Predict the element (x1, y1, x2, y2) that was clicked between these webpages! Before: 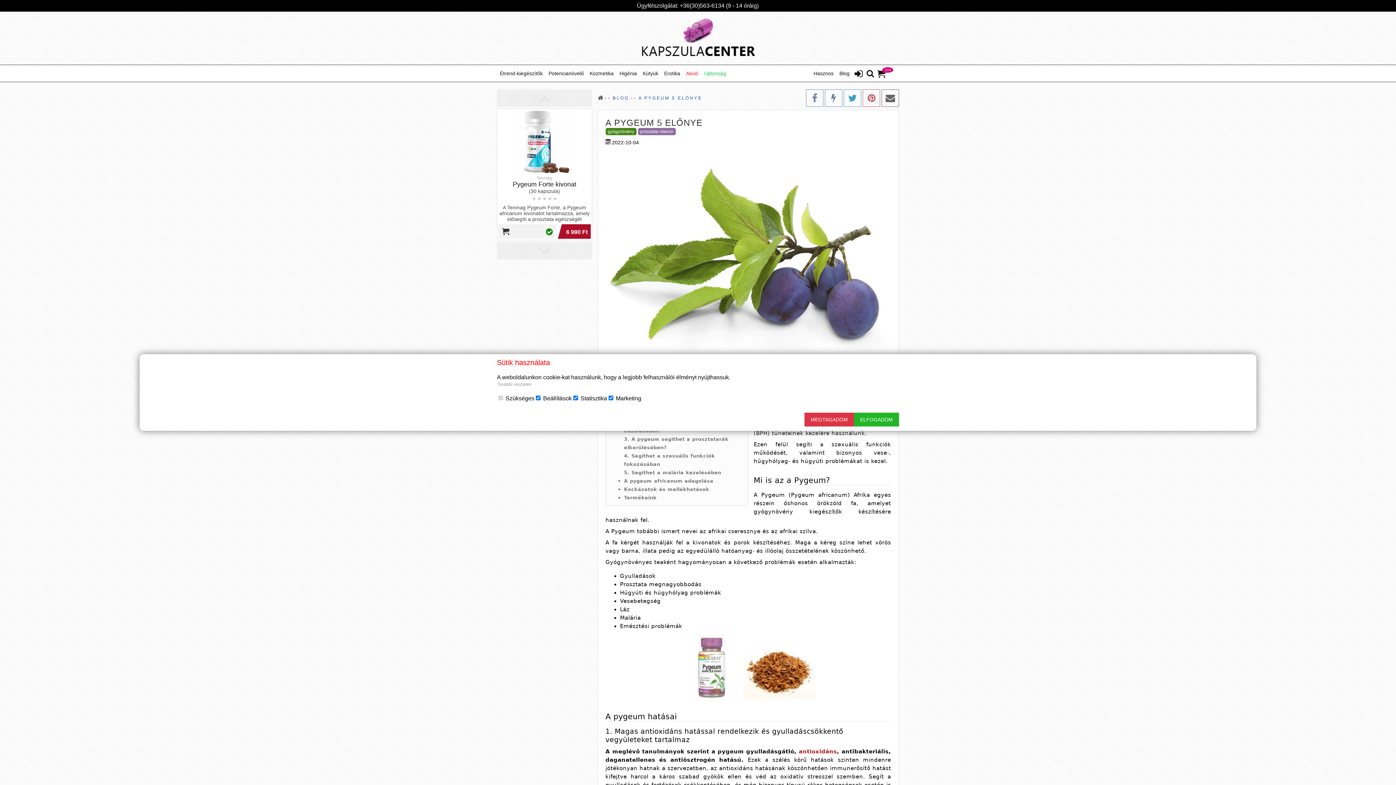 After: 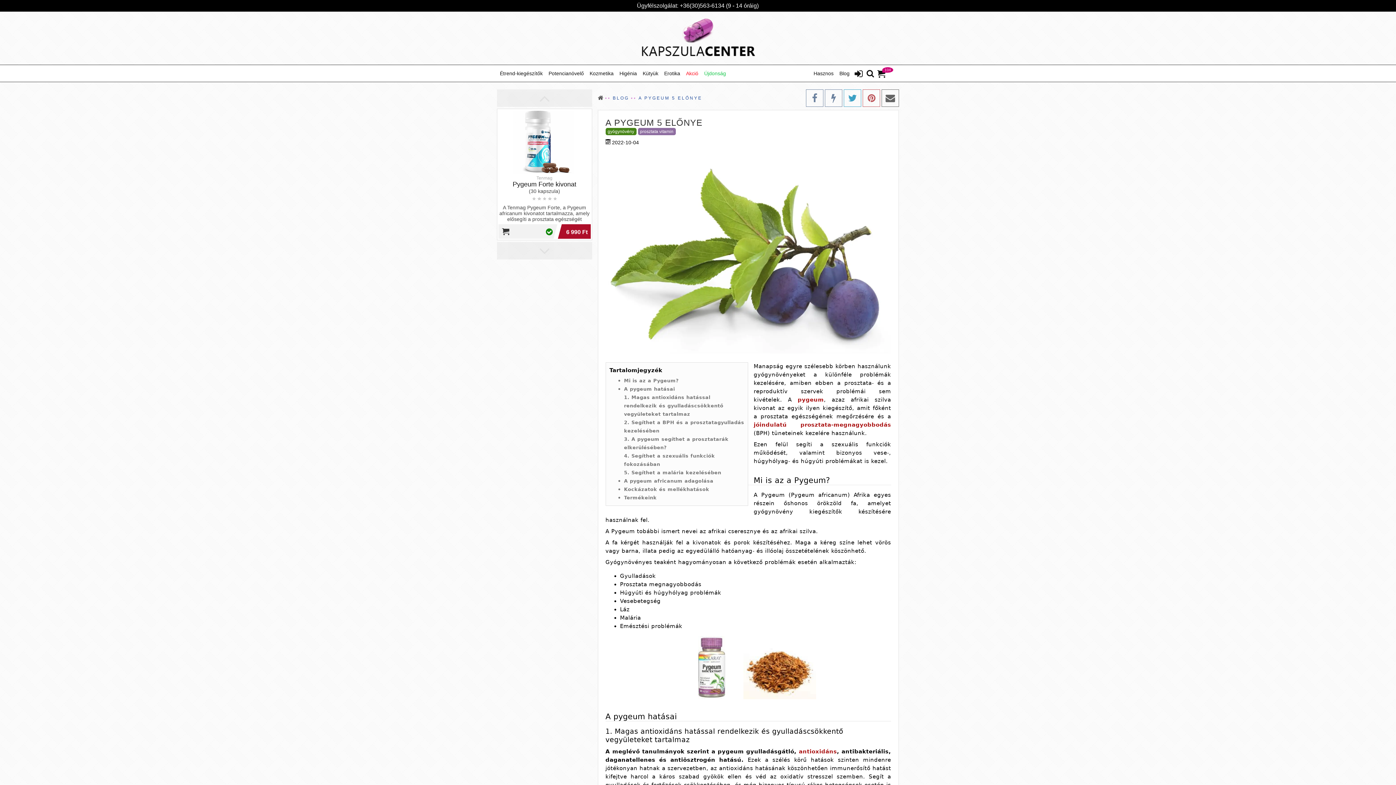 Action: bbox: (854, 412, 899, 426) label: ELFOGADOM